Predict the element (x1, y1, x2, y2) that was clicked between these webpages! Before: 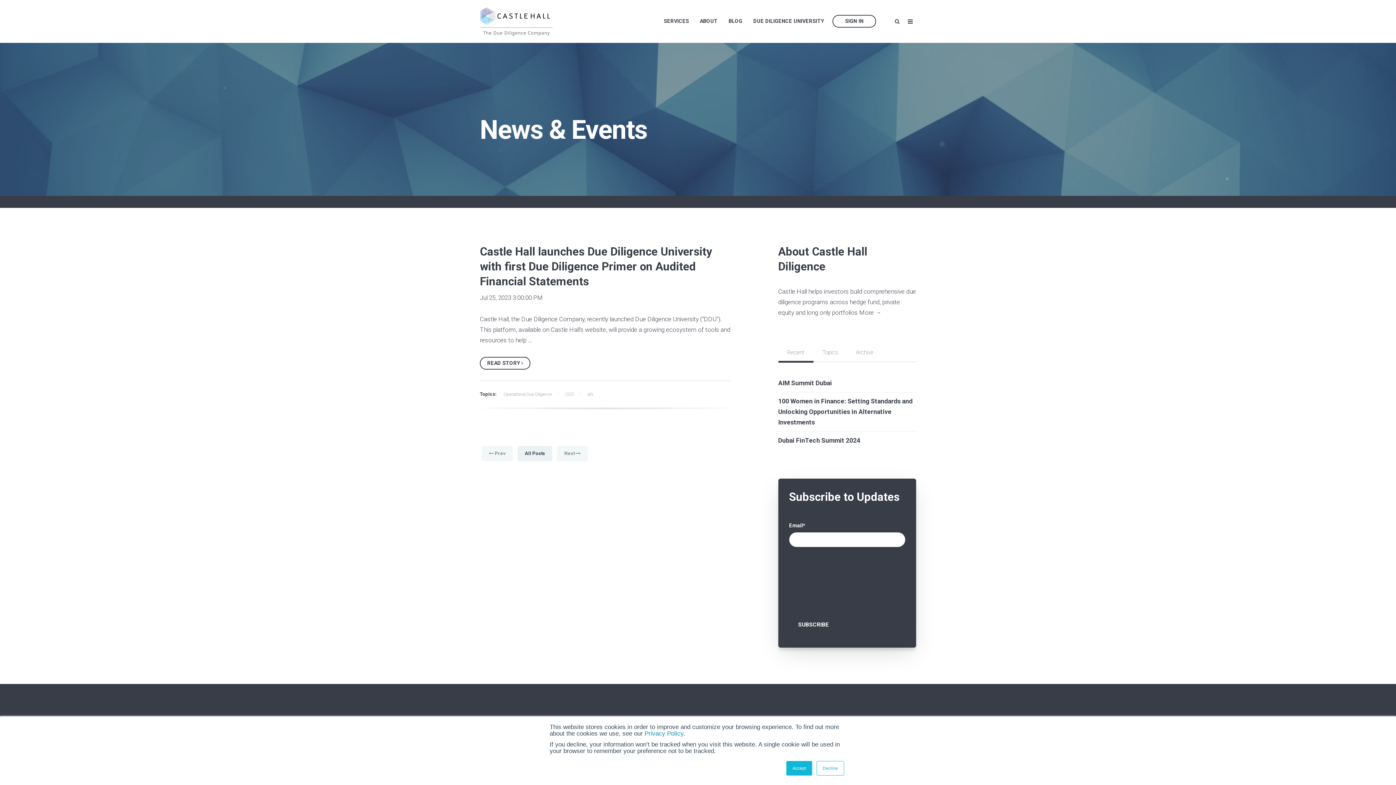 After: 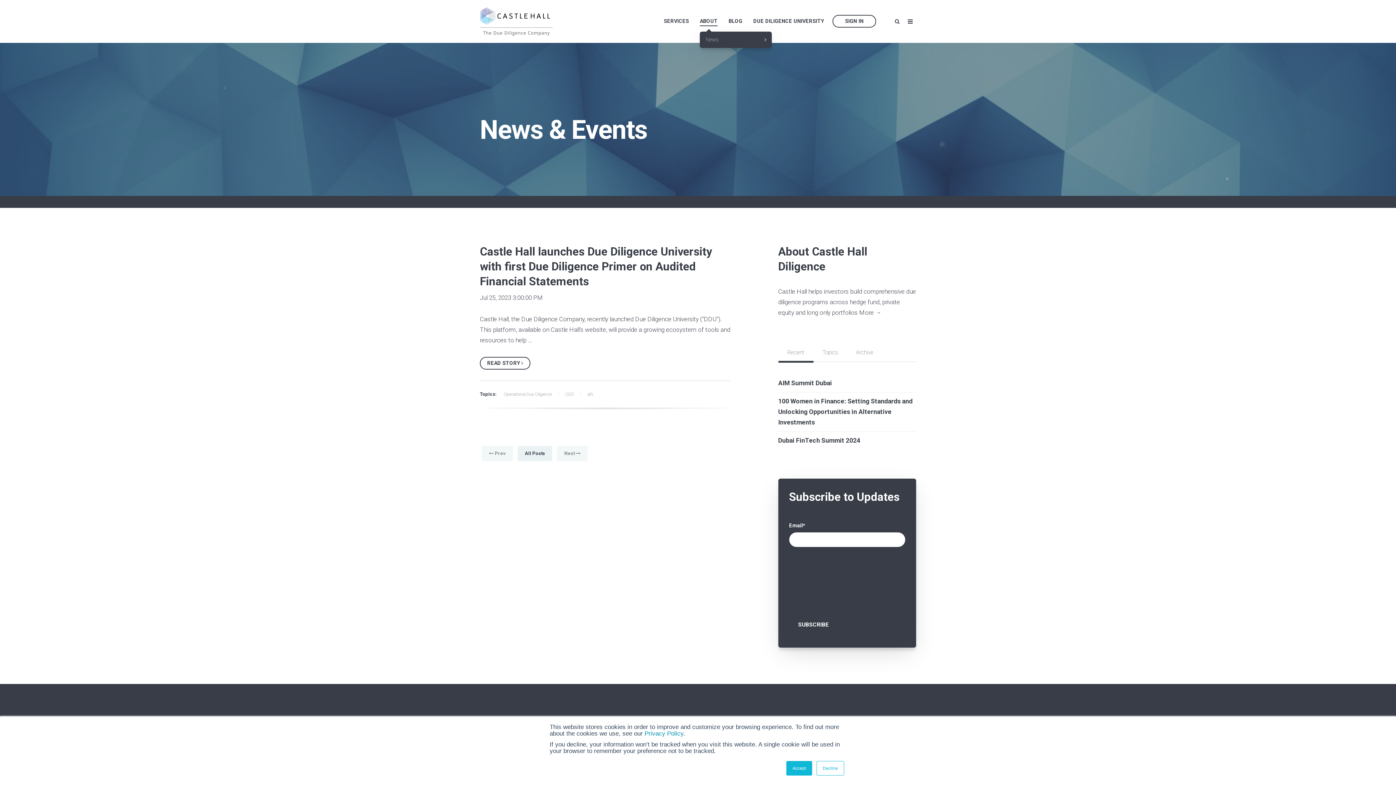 Action: bbox: (699, 11, 717, 31) label: ABOUT